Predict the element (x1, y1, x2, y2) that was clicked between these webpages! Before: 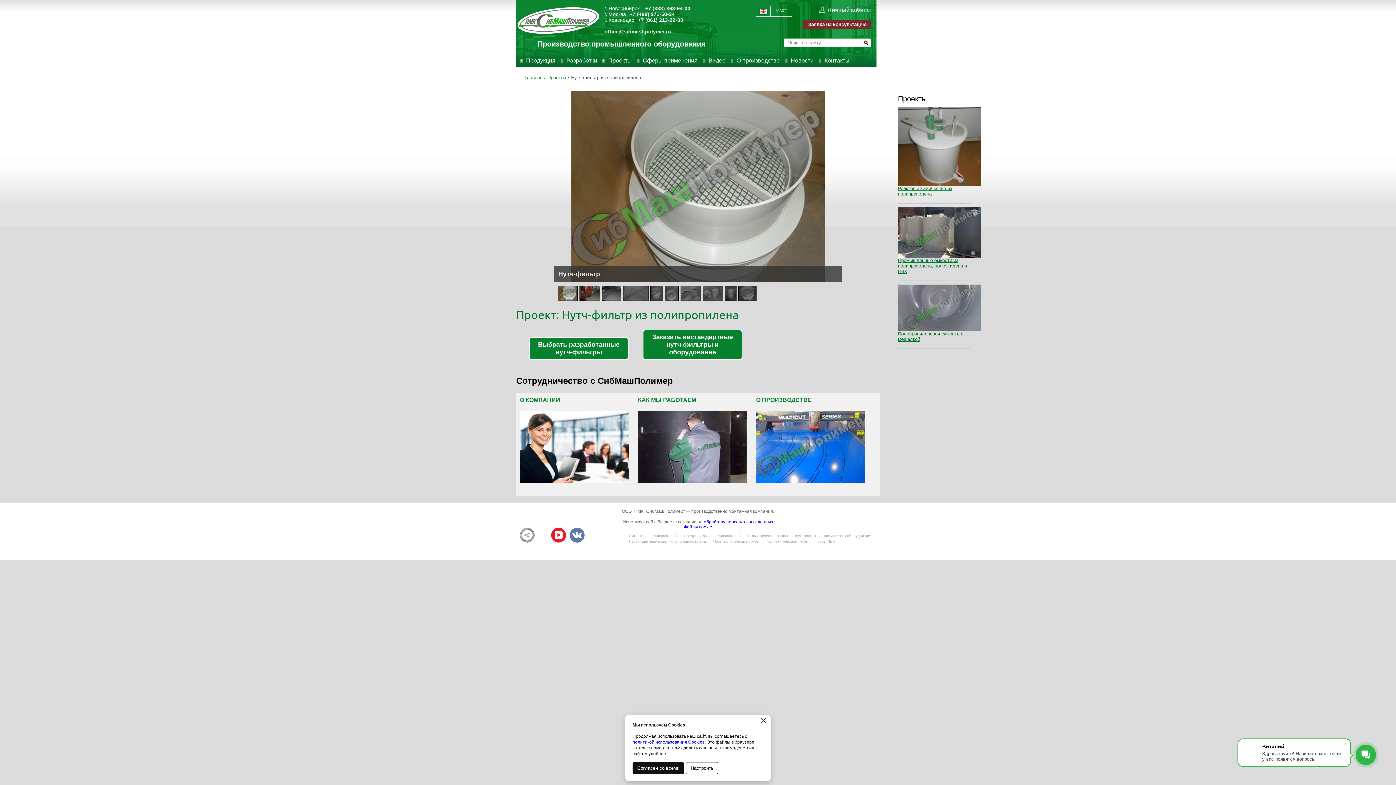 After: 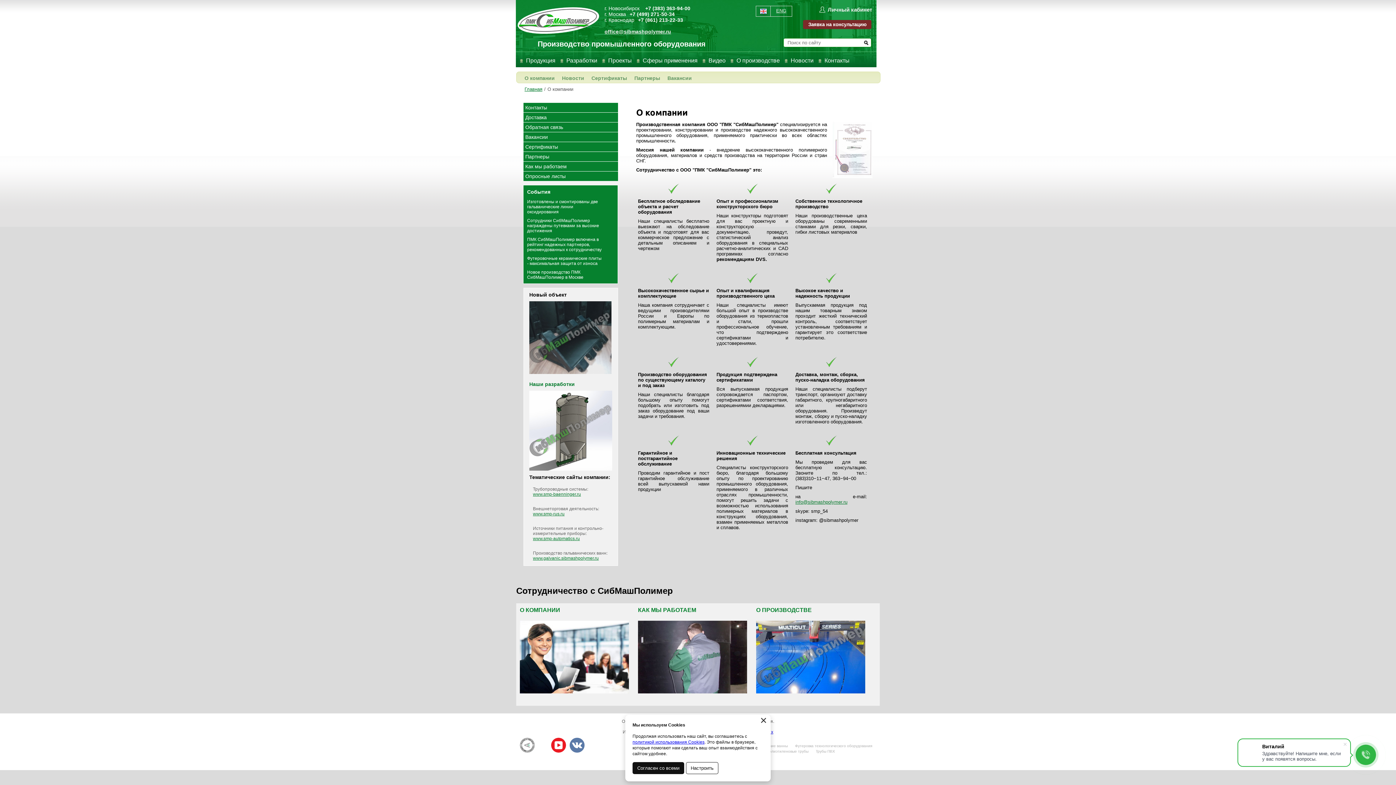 Action: bbox: (520, 397, 629, 403) label: О КОМПАНИИ